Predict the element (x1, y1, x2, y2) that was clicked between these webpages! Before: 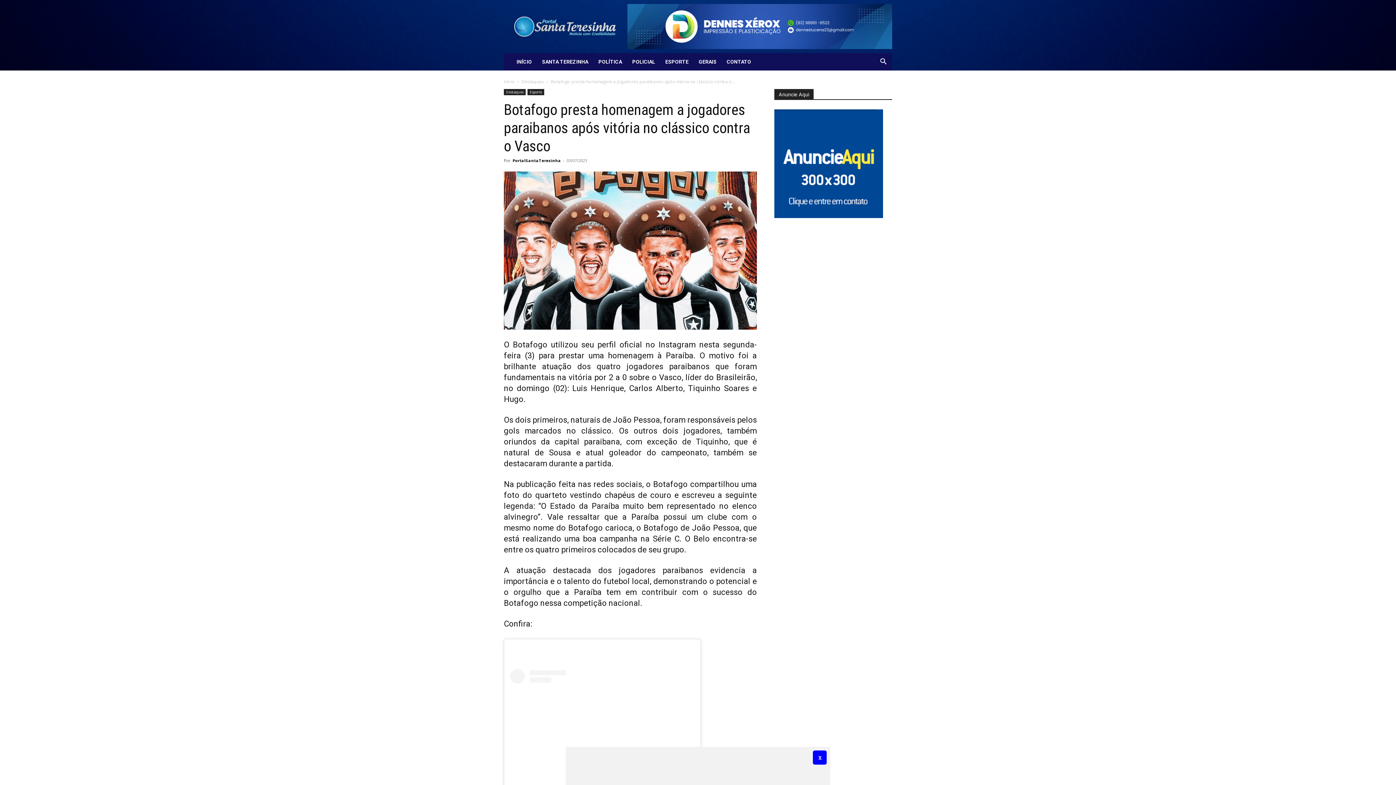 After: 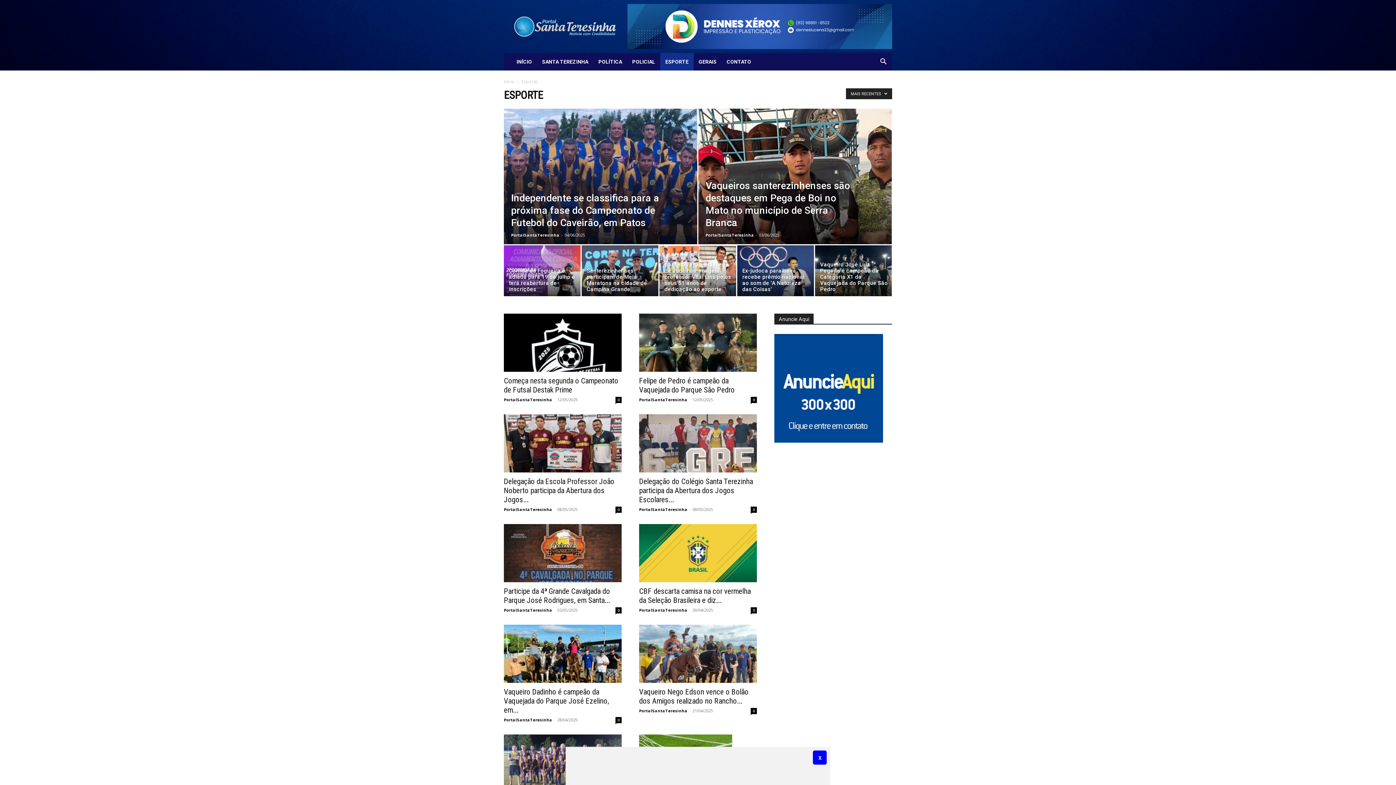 Action: bbox: (527, 89, 544, 95) label: Esporte